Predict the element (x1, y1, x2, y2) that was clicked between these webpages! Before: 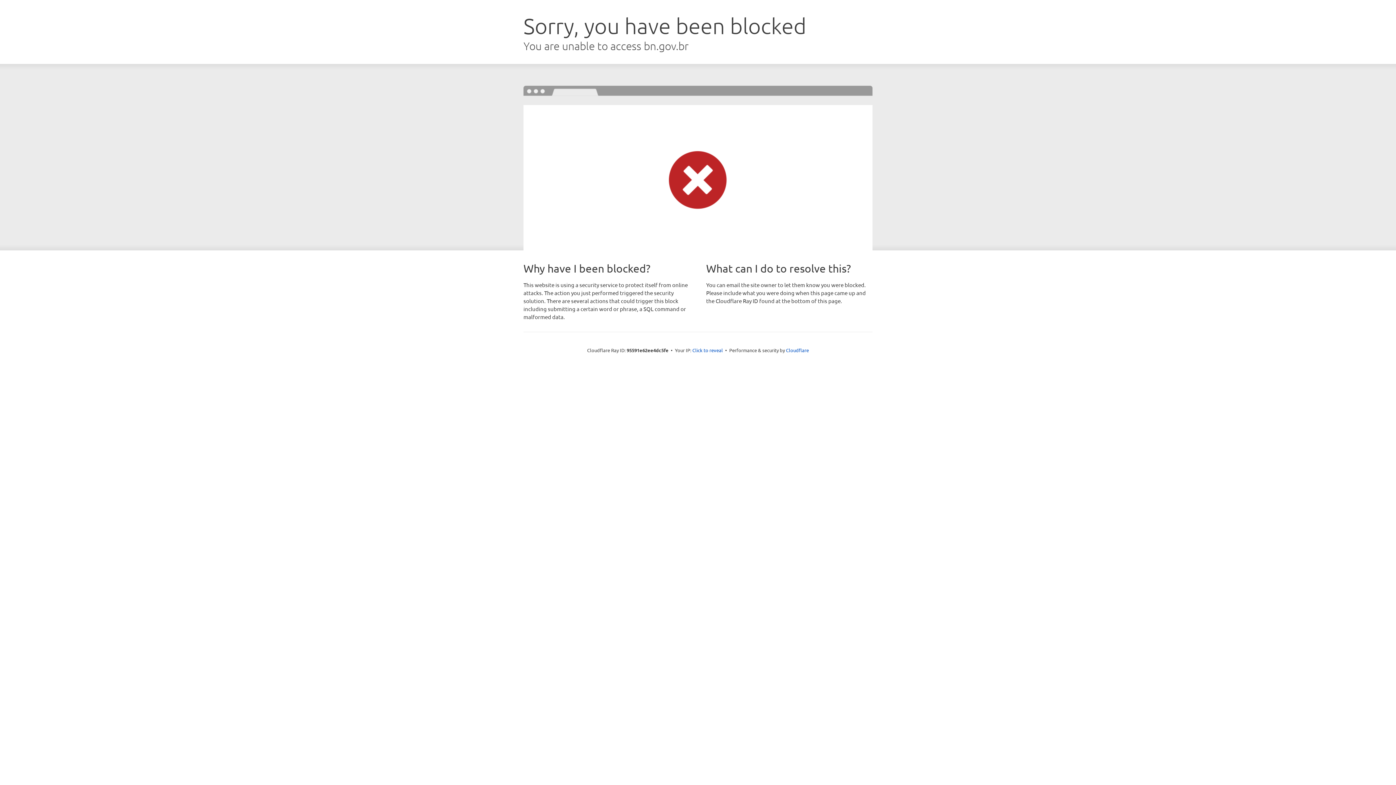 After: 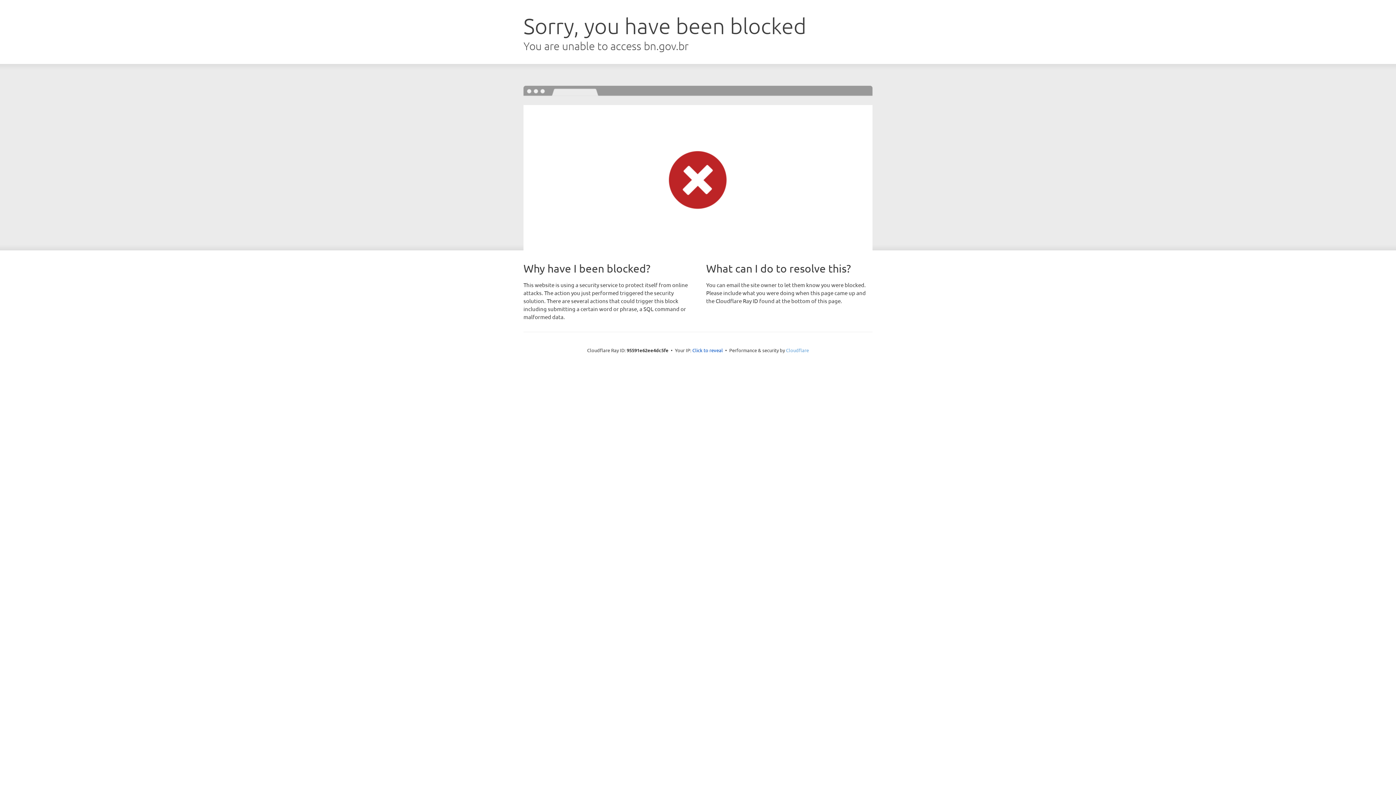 Action: bbox: (786, 347, 809, 353) label: Cloudflare